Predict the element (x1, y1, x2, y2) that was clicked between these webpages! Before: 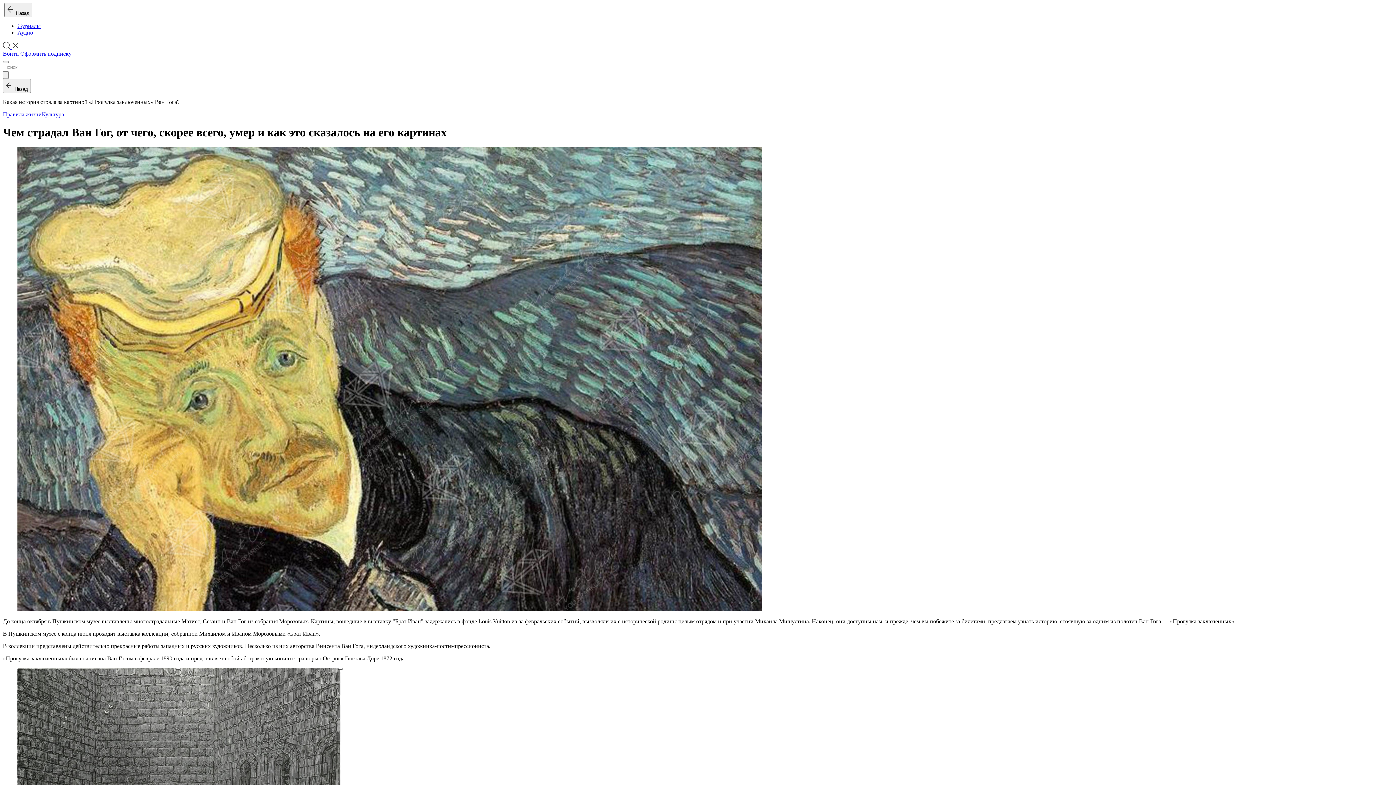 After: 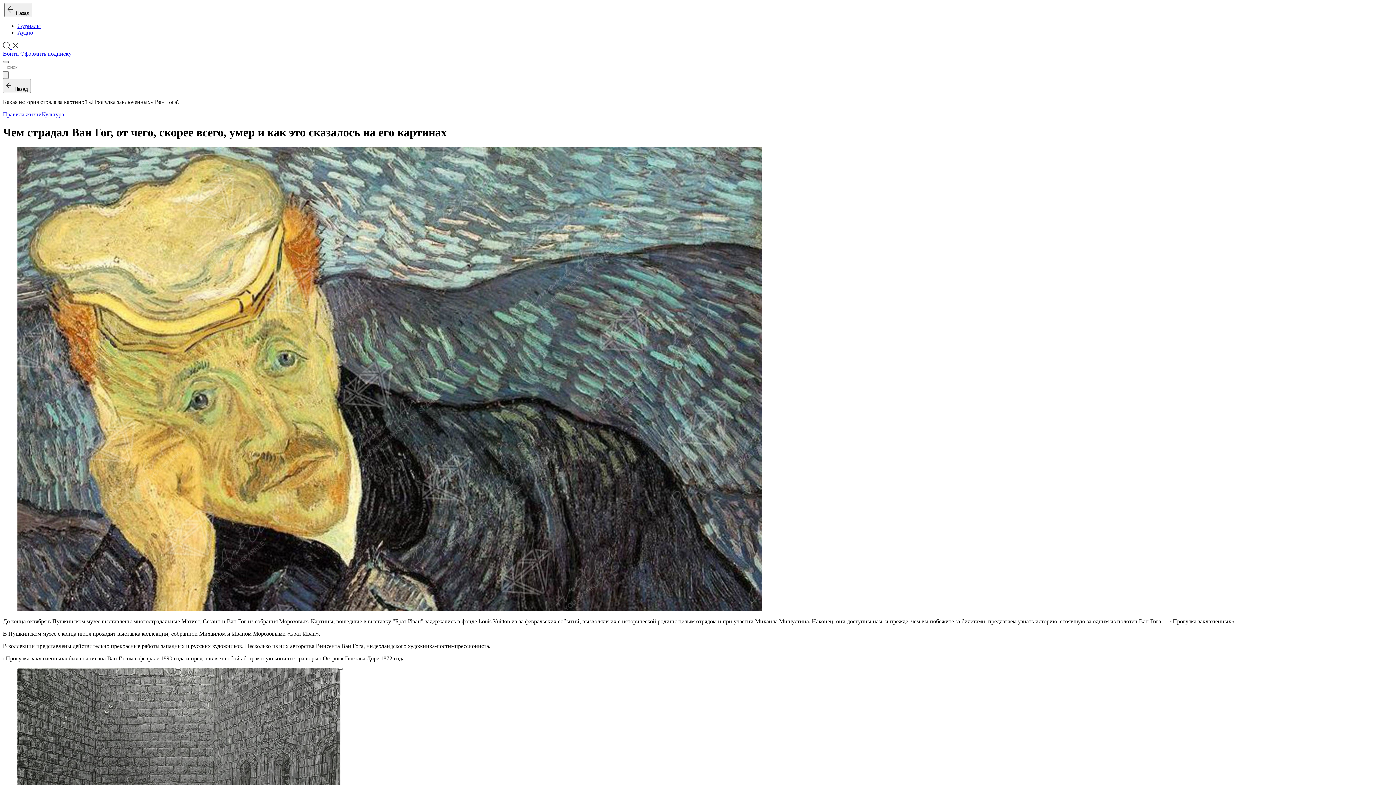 Action: bbox: (2, 61, 8, 63)